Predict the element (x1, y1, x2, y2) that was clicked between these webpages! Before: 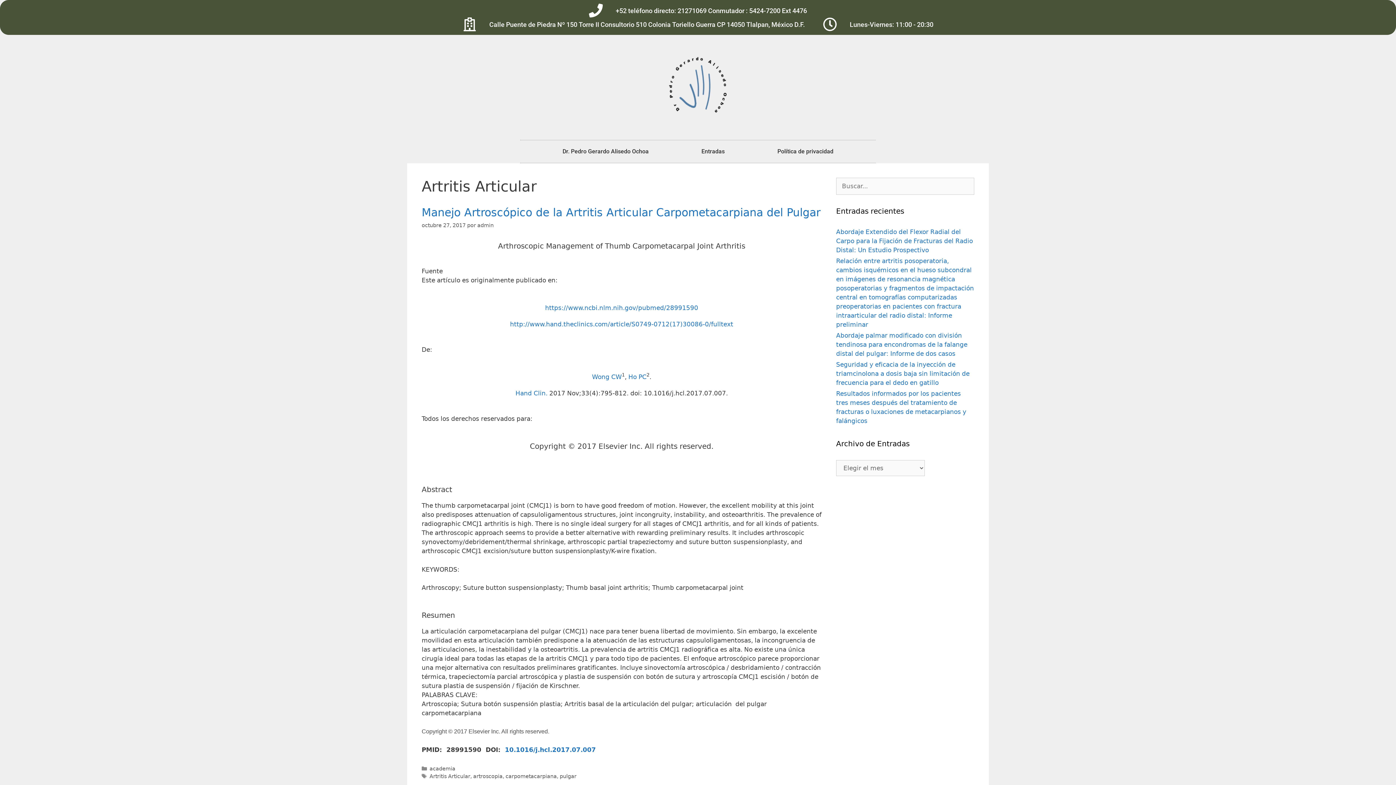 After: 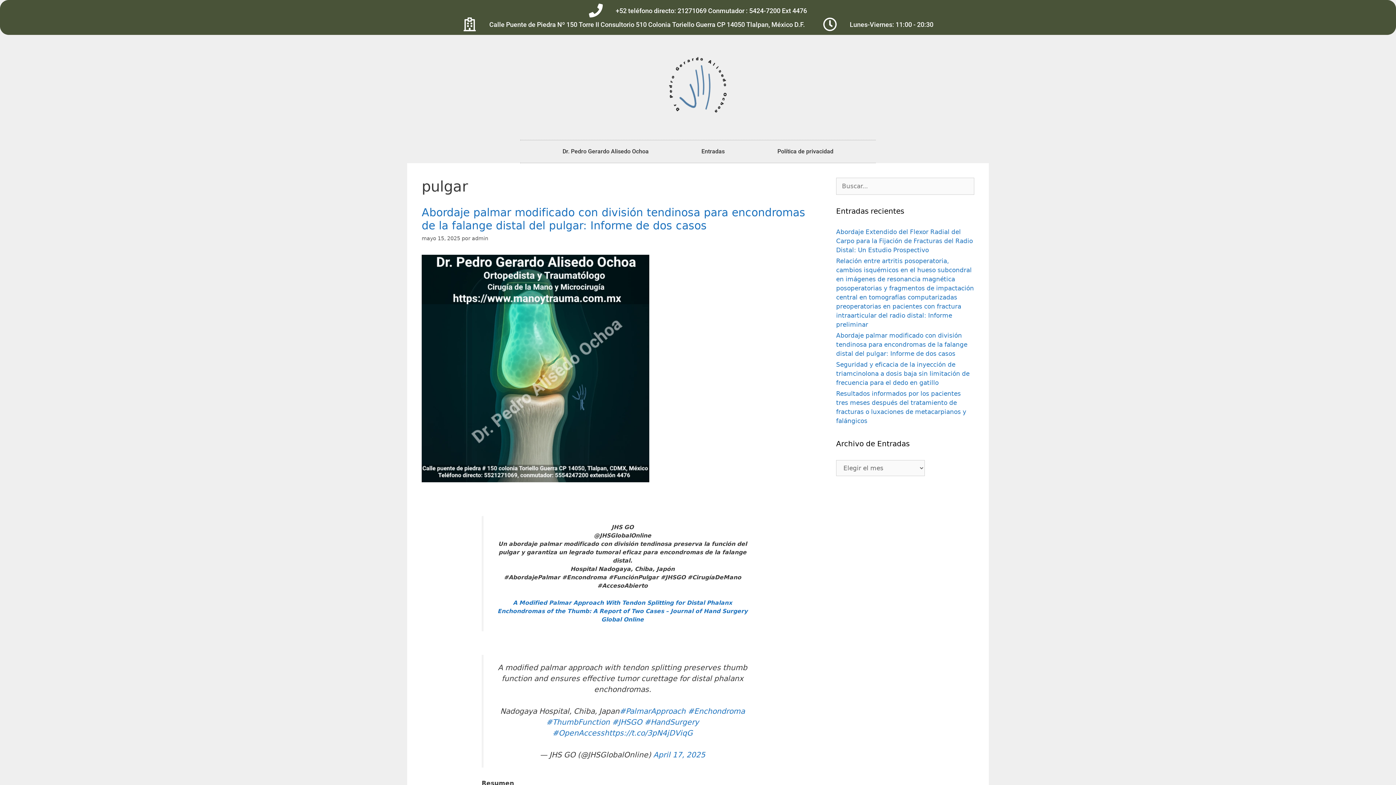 Action: bbox: (559, 773, 576, 779) label: pulgar